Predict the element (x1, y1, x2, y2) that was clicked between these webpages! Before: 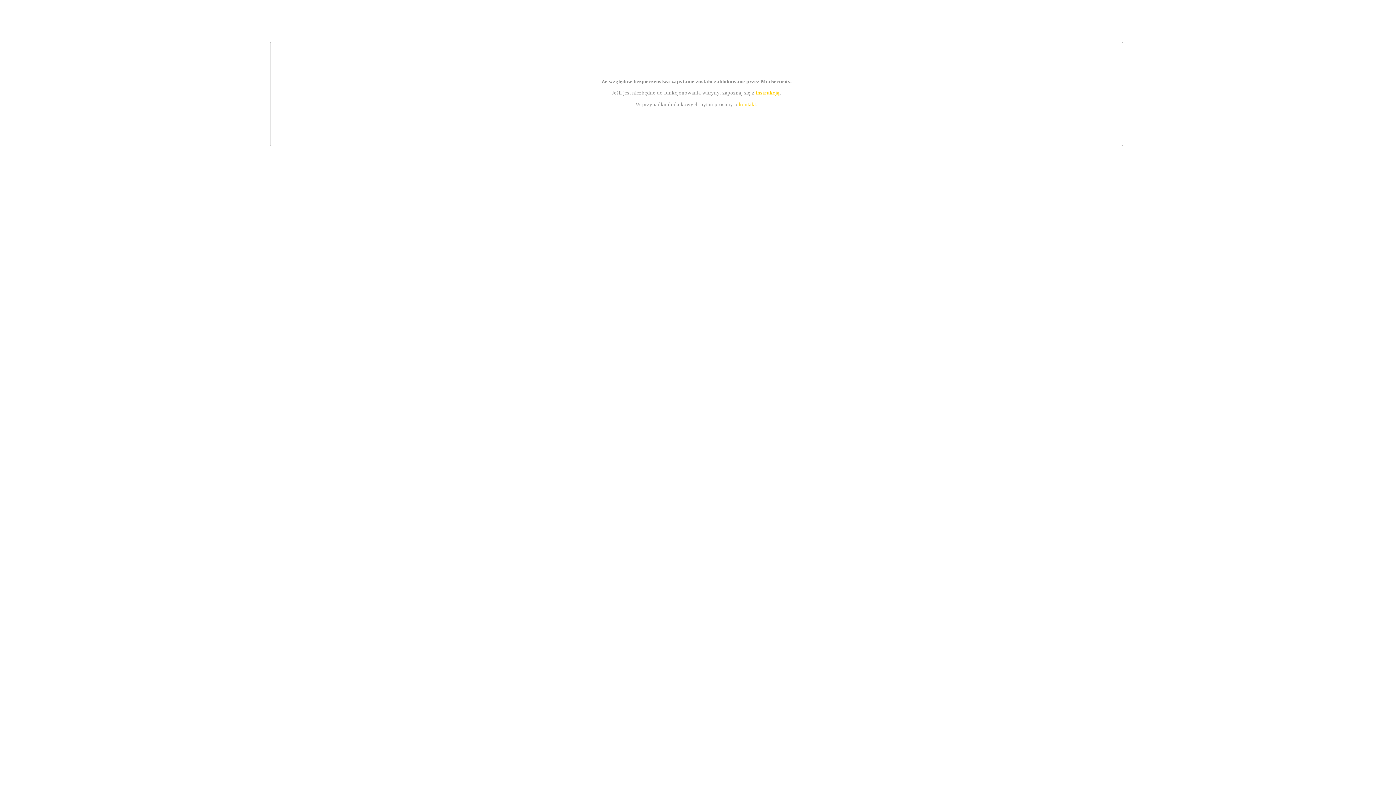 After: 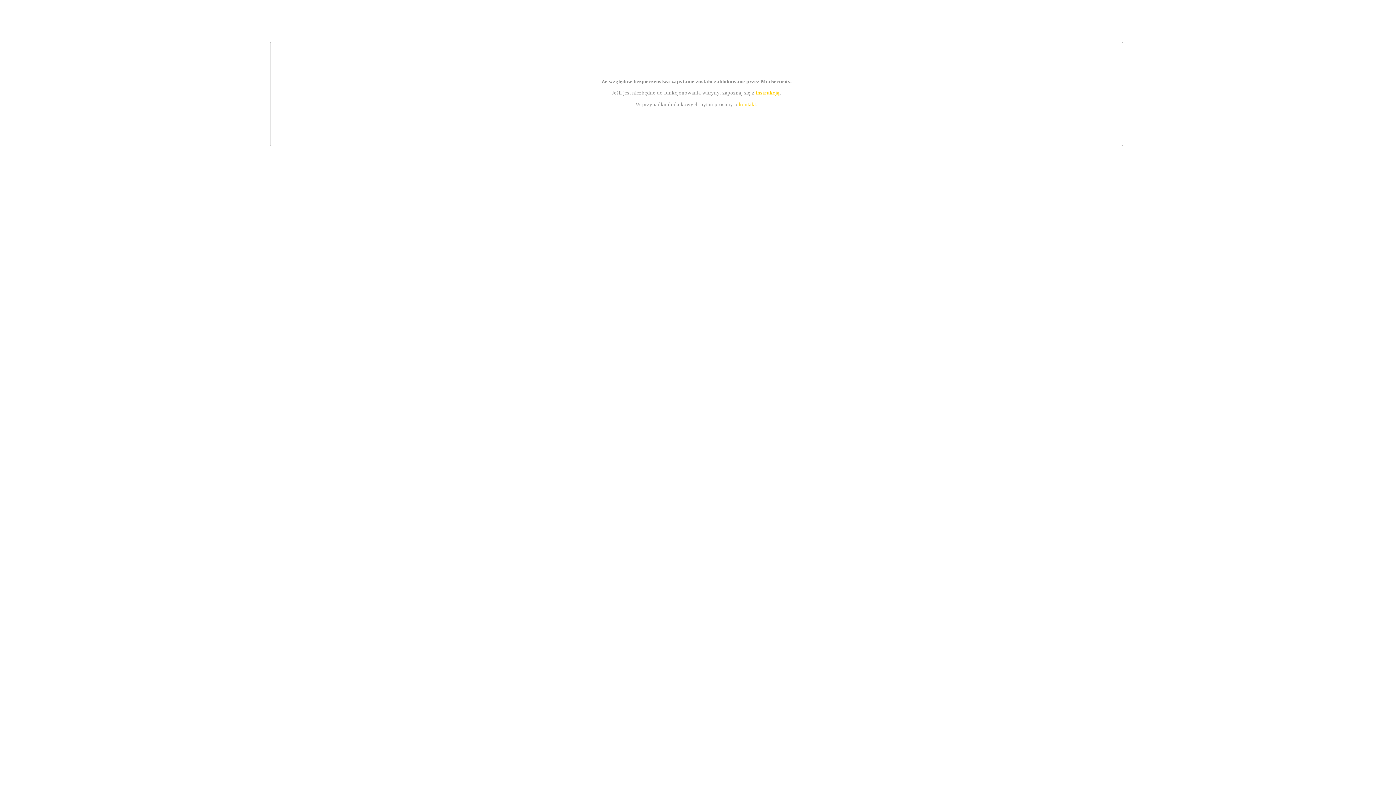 Action: bbox: (739, 101, 756, 107) label: kontakt